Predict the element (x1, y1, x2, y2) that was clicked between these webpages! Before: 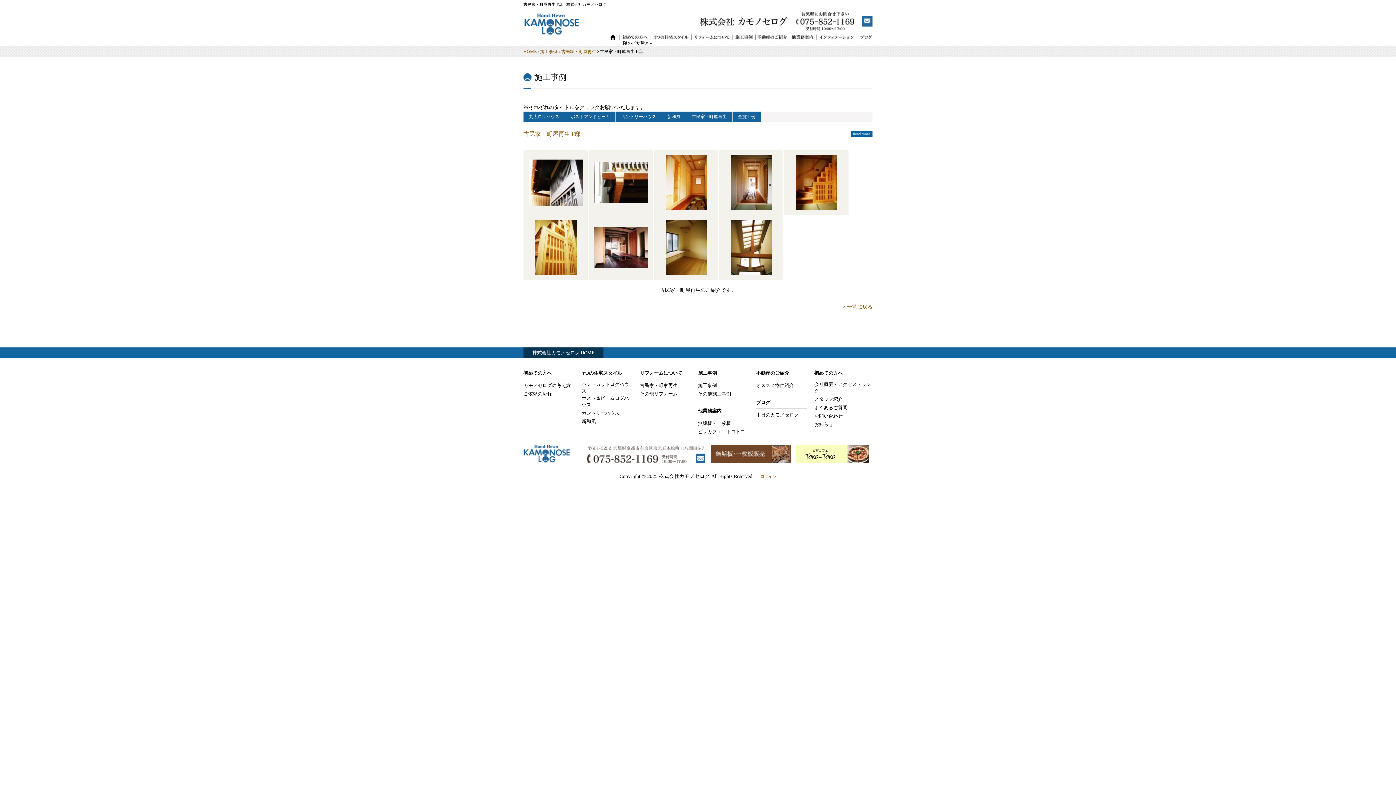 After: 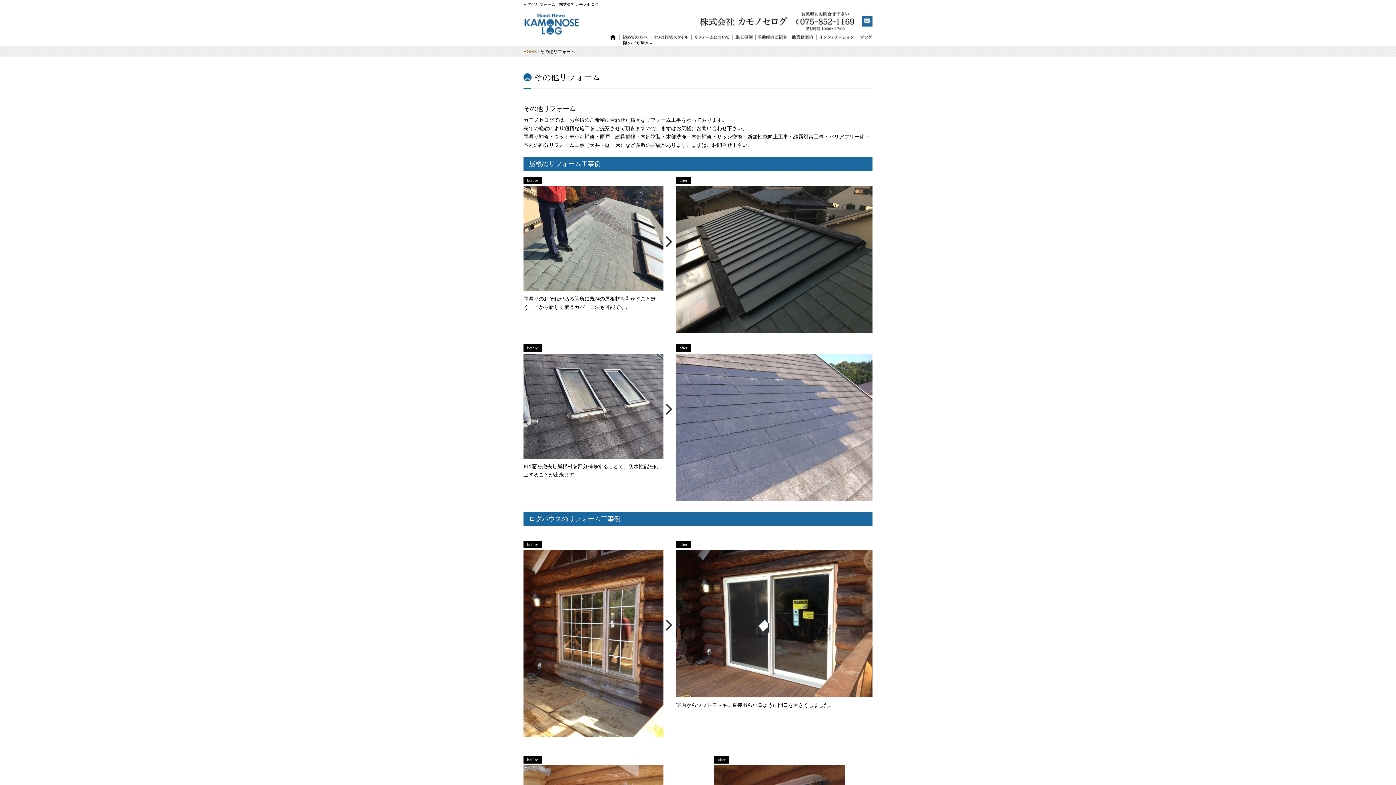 Action: label: その他リフォーム bbox: (640, 390, 677, 398)